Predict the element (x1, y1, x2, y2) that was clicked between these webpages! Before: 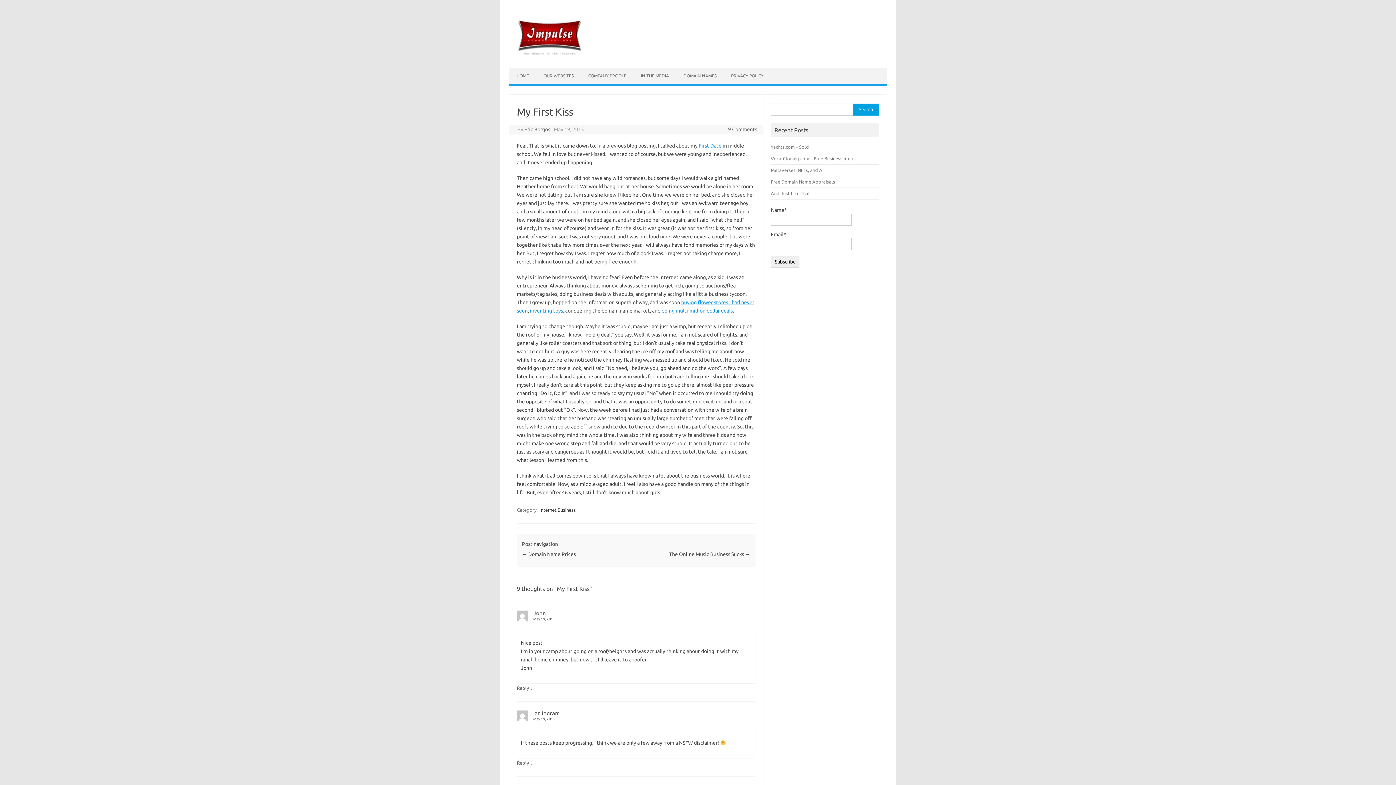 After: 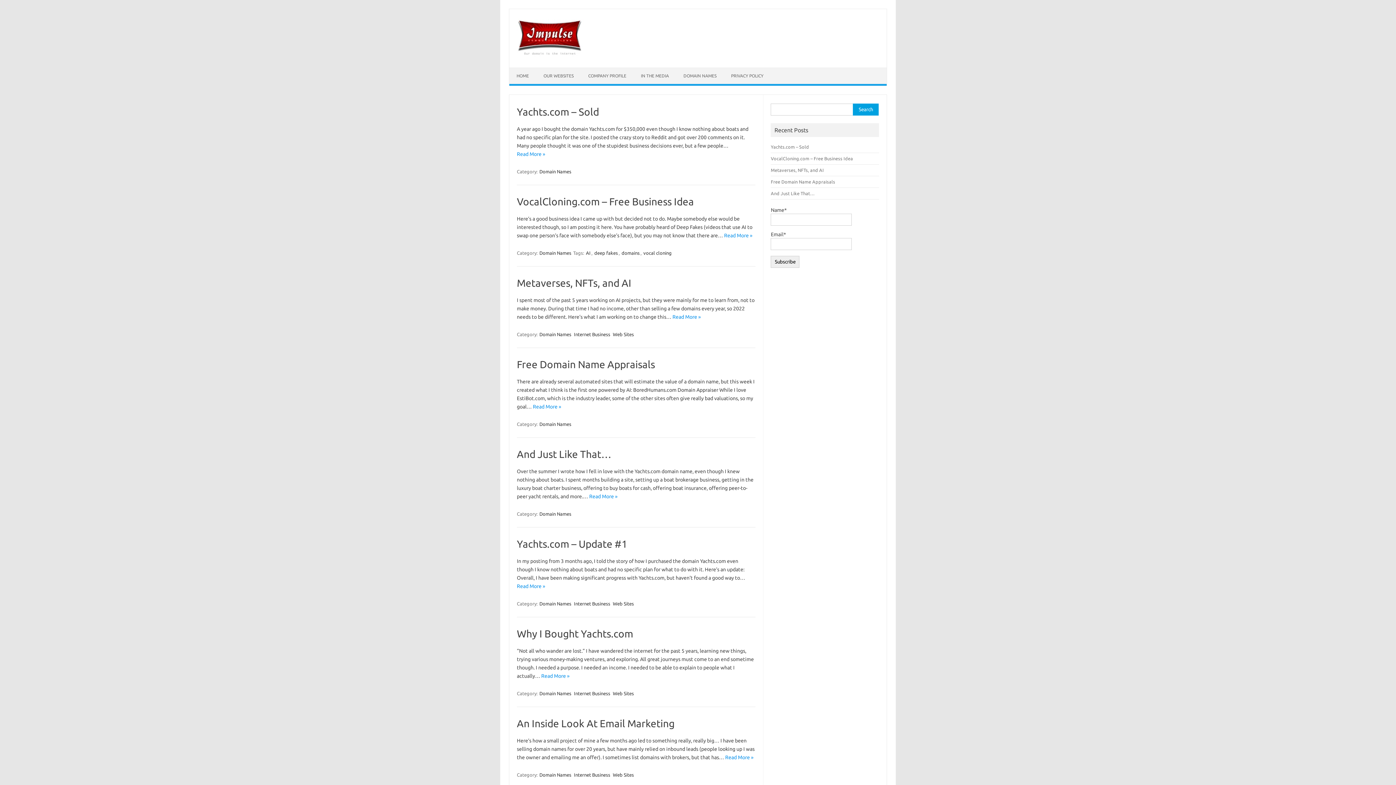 Action: bbox: (515, 52, 584, 58)